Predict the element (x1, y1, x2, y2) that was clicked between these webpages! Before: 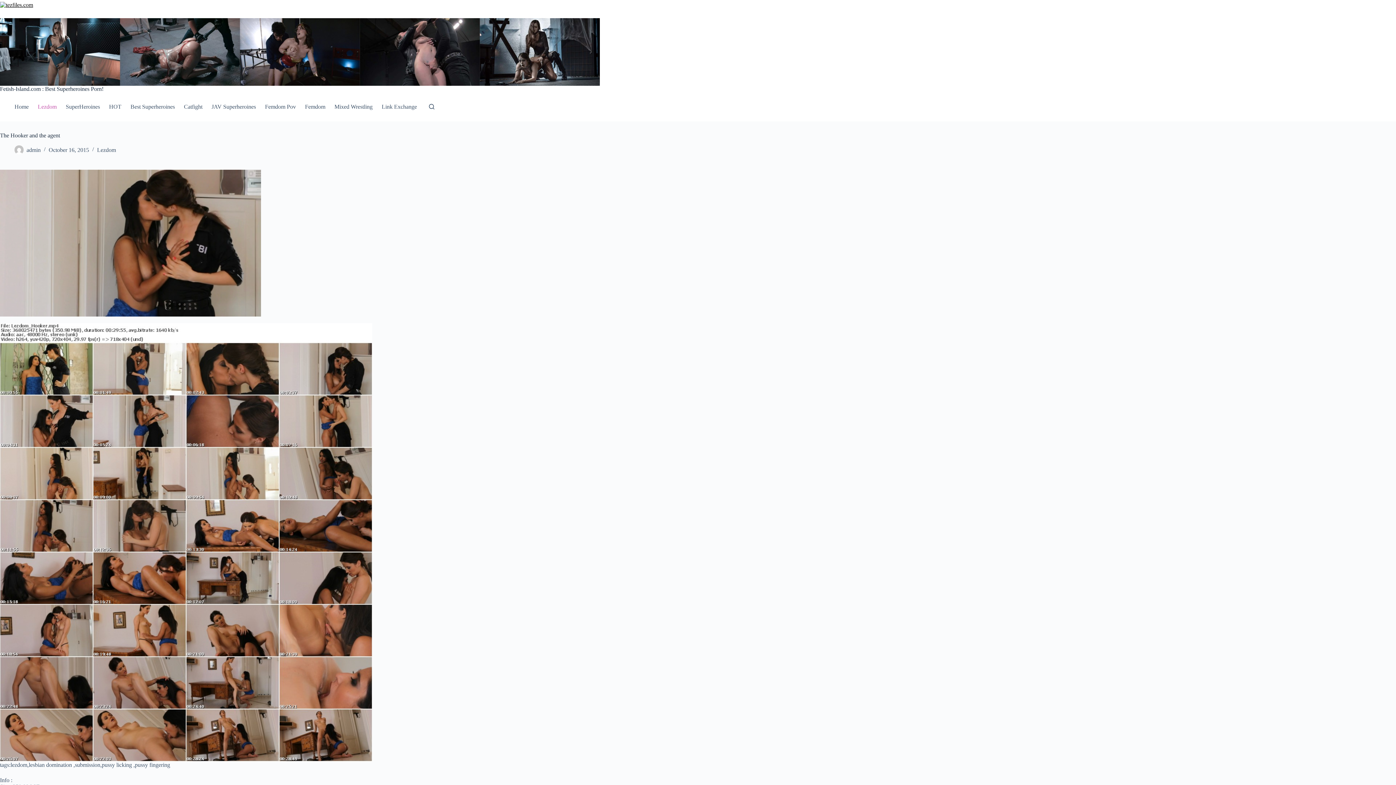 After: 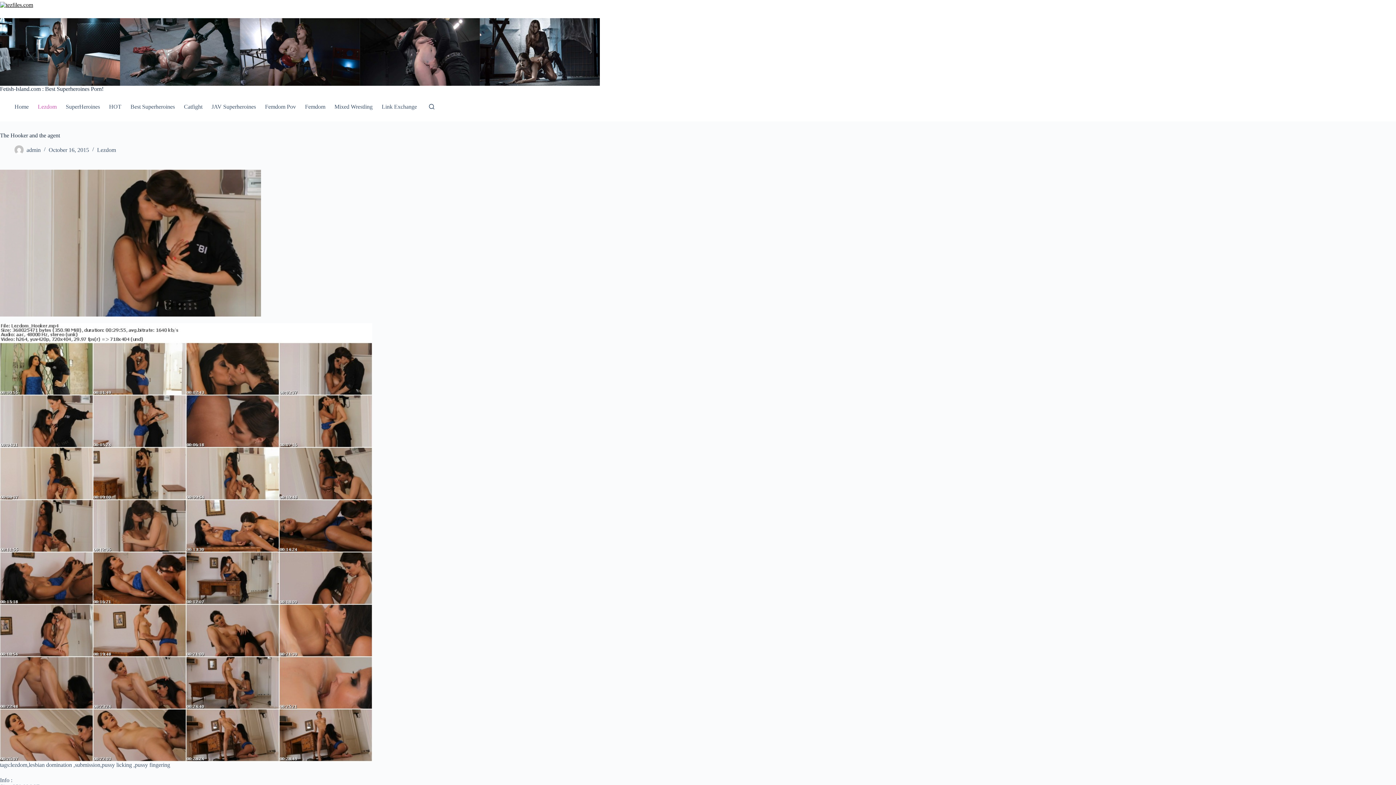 Action: bbox: (0, 239, 261, 245)